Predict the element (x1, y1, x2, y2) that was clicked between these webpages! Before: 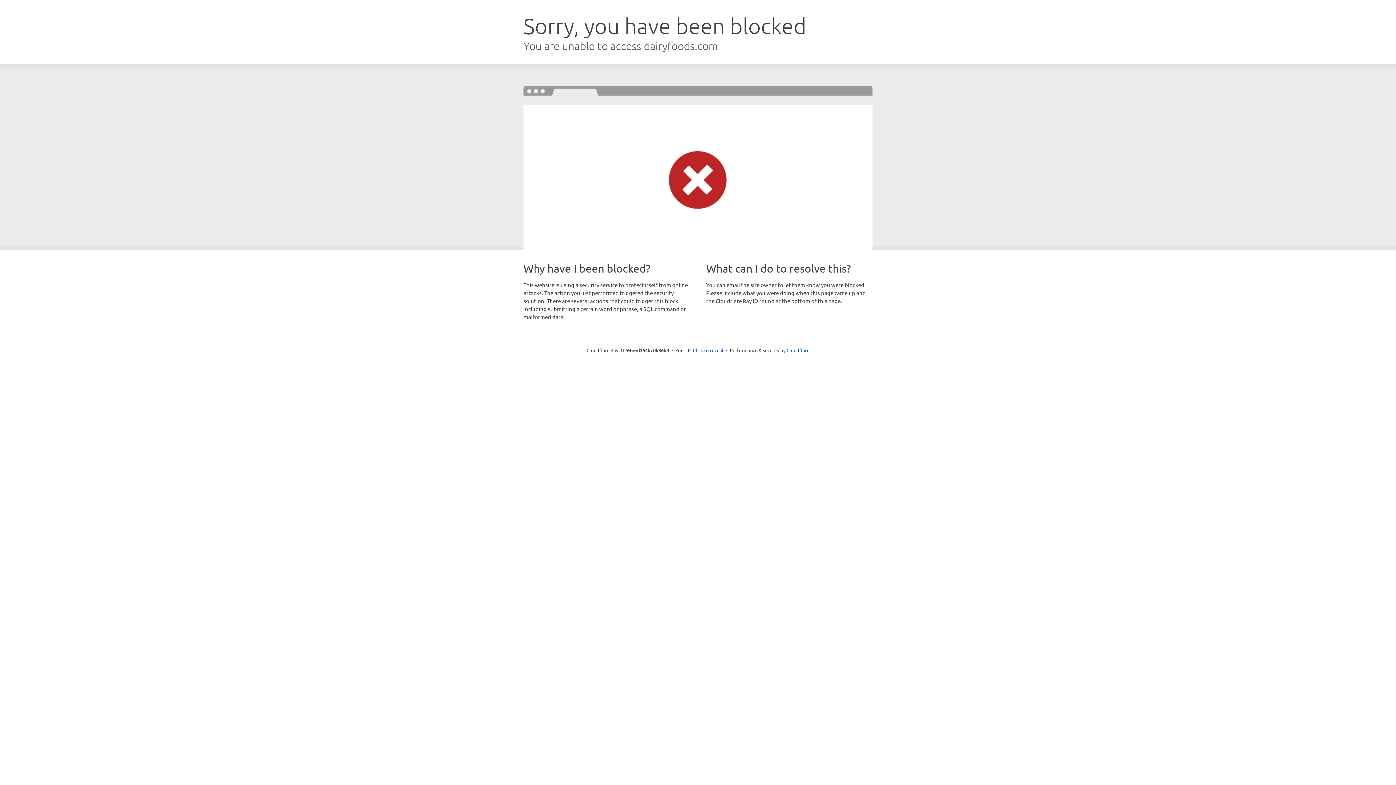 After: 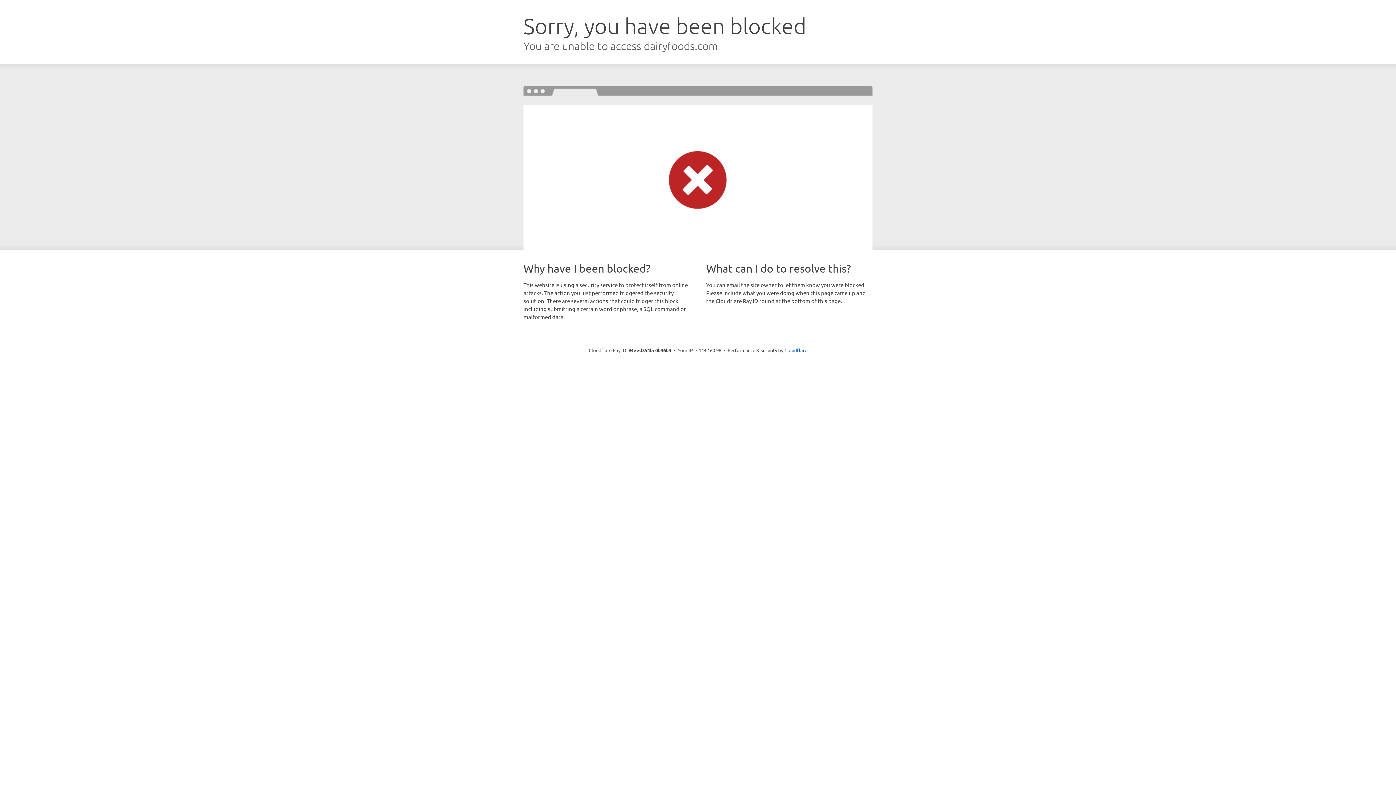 Action: label: Click to reveal bbox: (693, 346, 723, 353)